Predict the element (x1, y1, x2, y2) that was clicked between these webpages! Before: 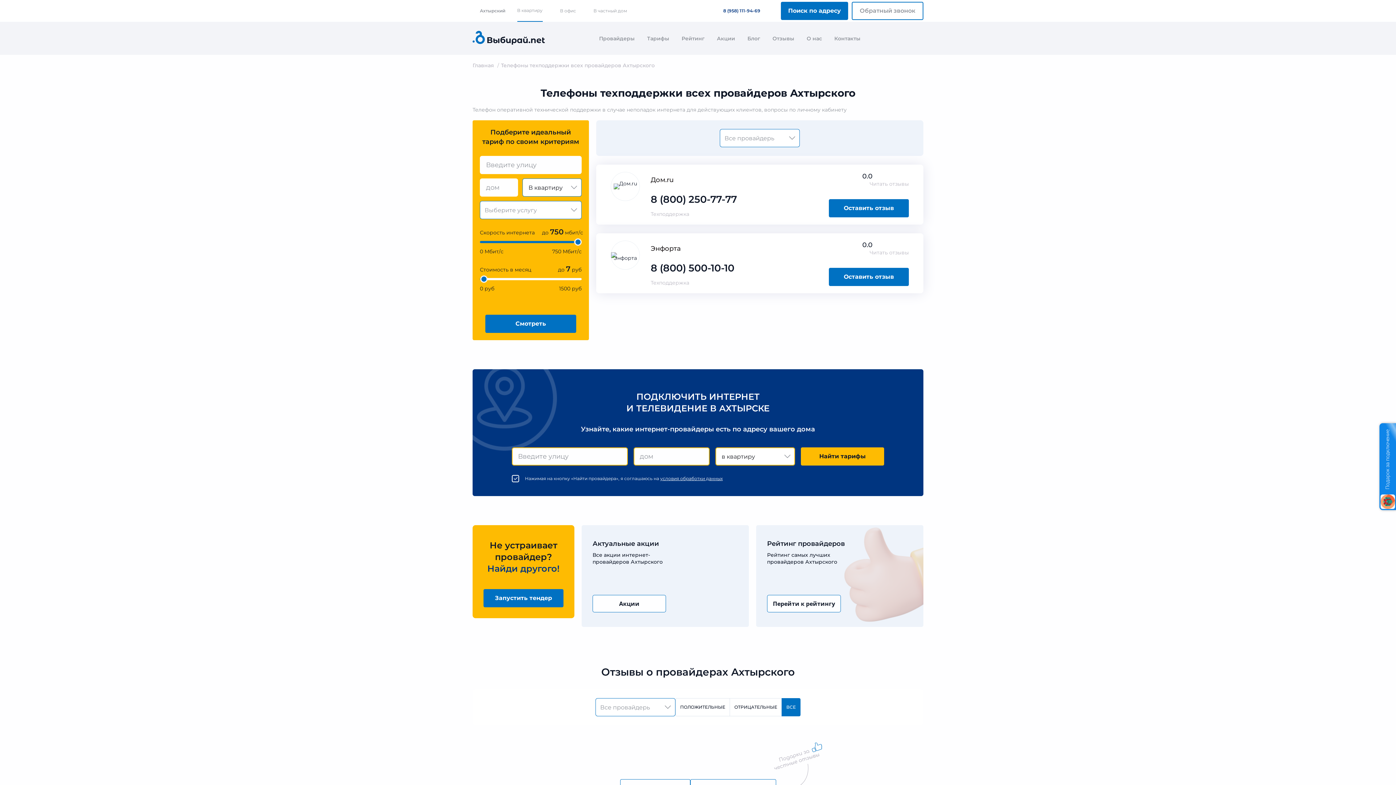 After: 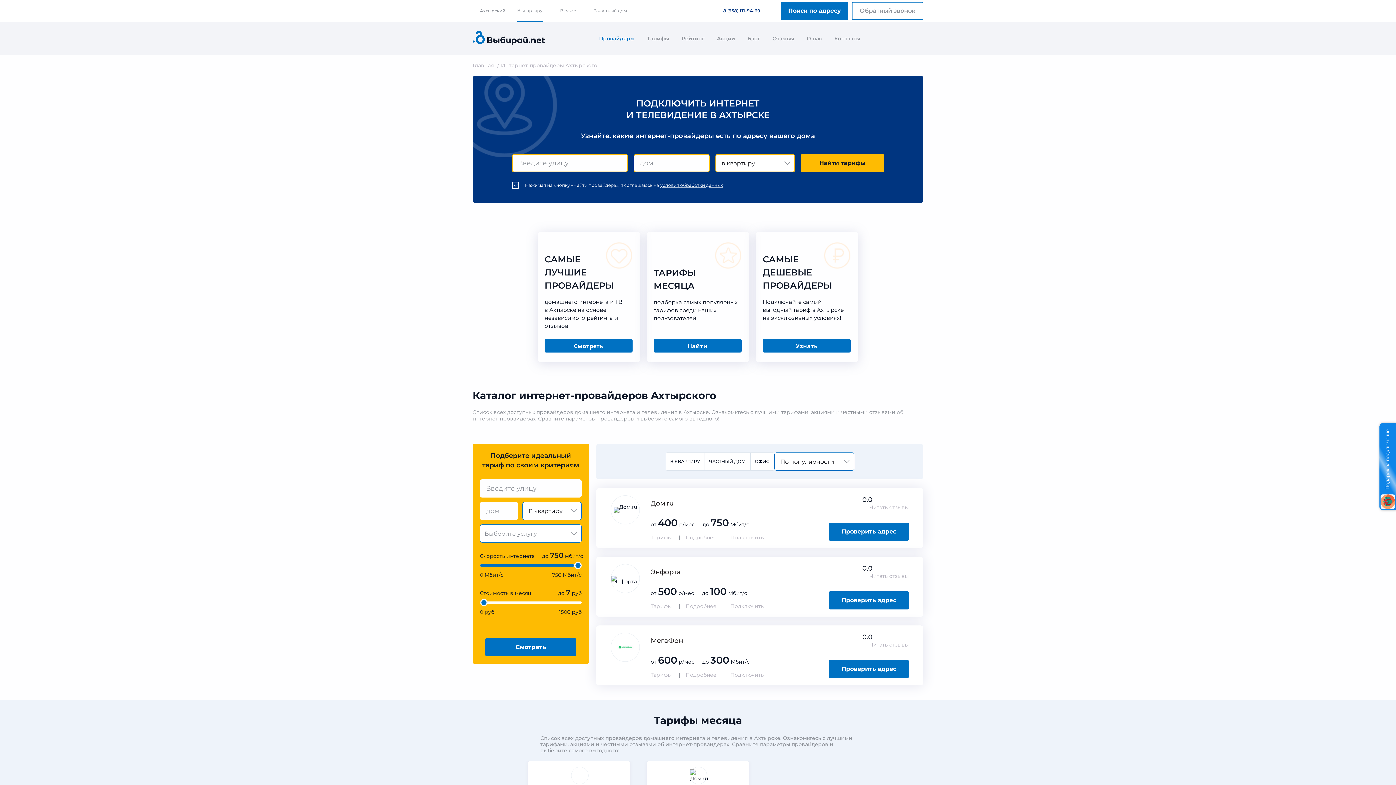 Action: bbox: (599, 35, 634, 41) label: Провайдеры